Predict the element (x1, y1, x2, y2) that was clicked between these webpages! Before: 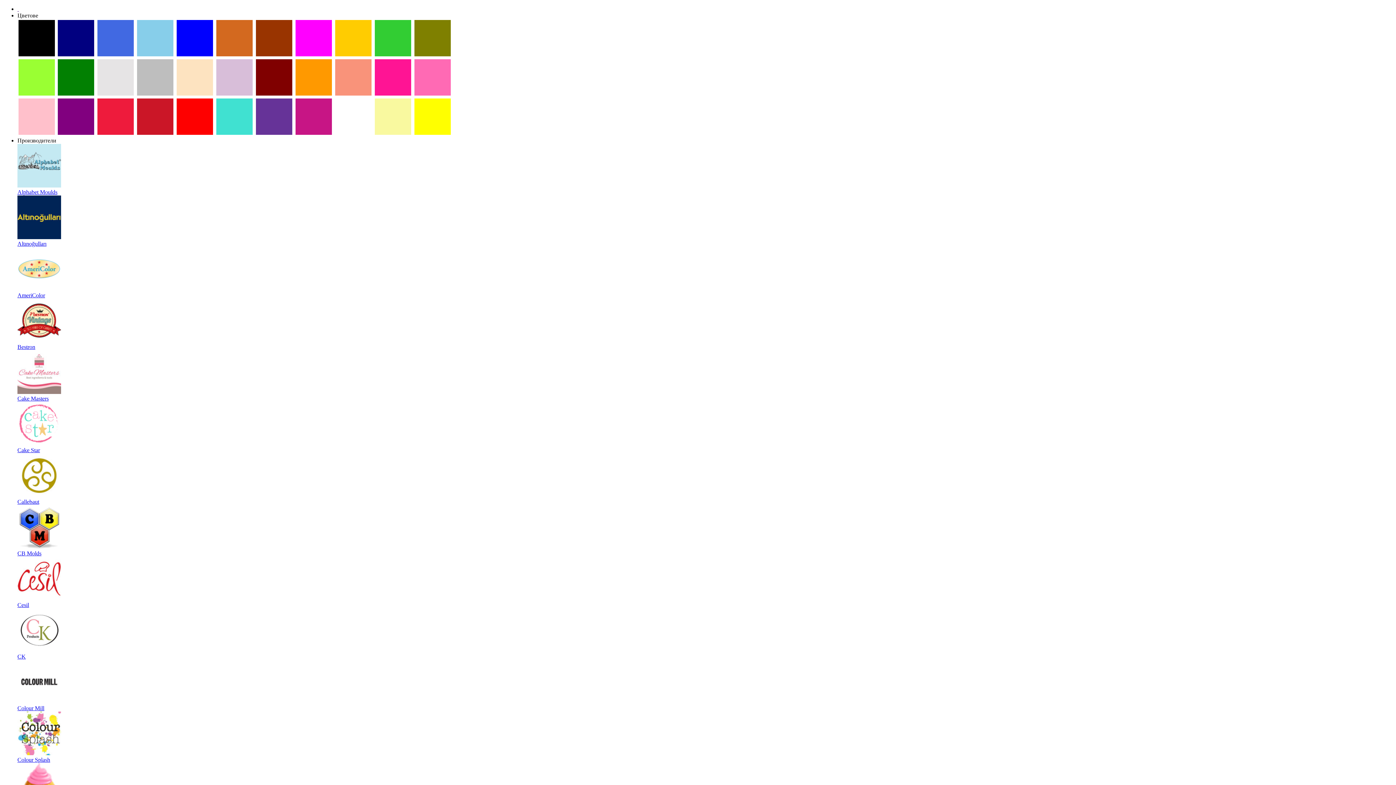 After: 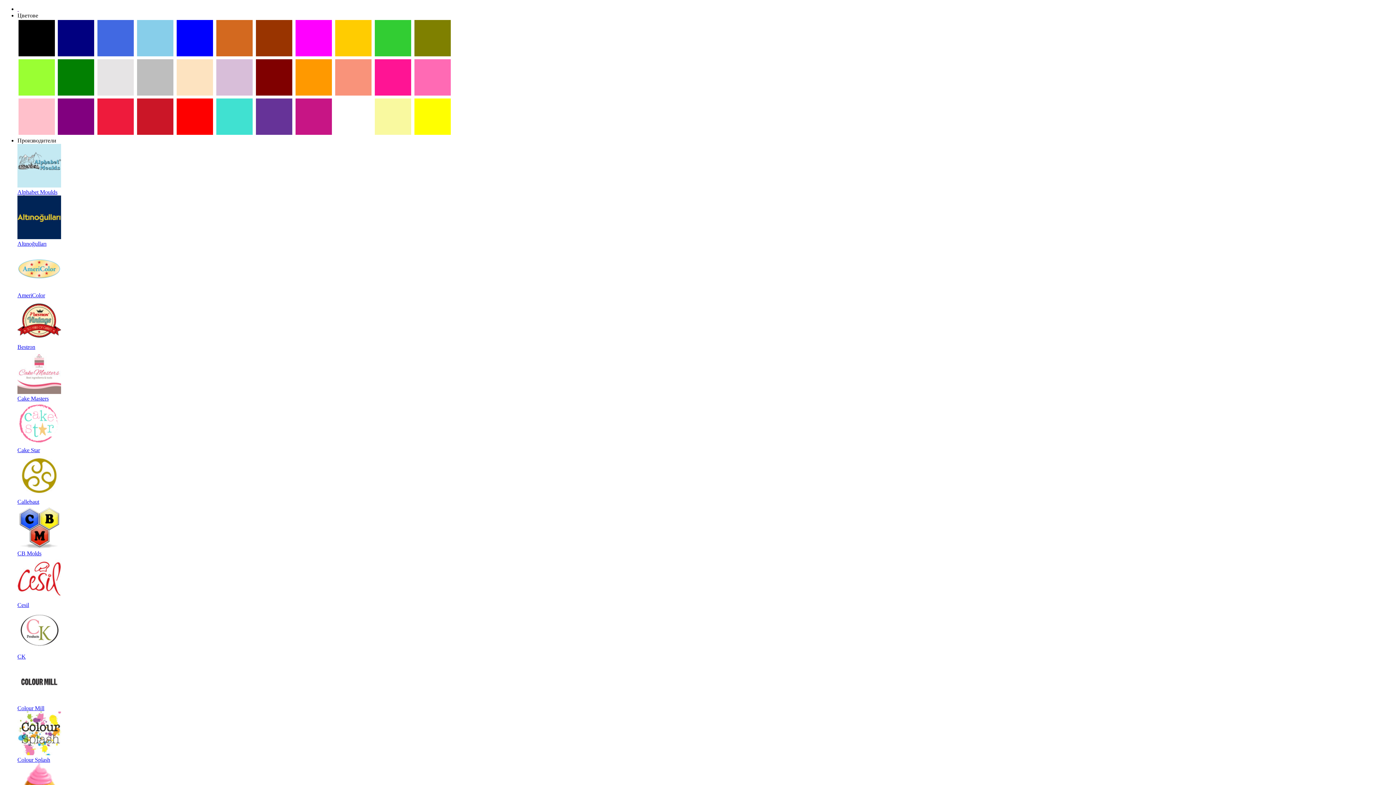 Action: bbox: (57, 90, 94, 96)